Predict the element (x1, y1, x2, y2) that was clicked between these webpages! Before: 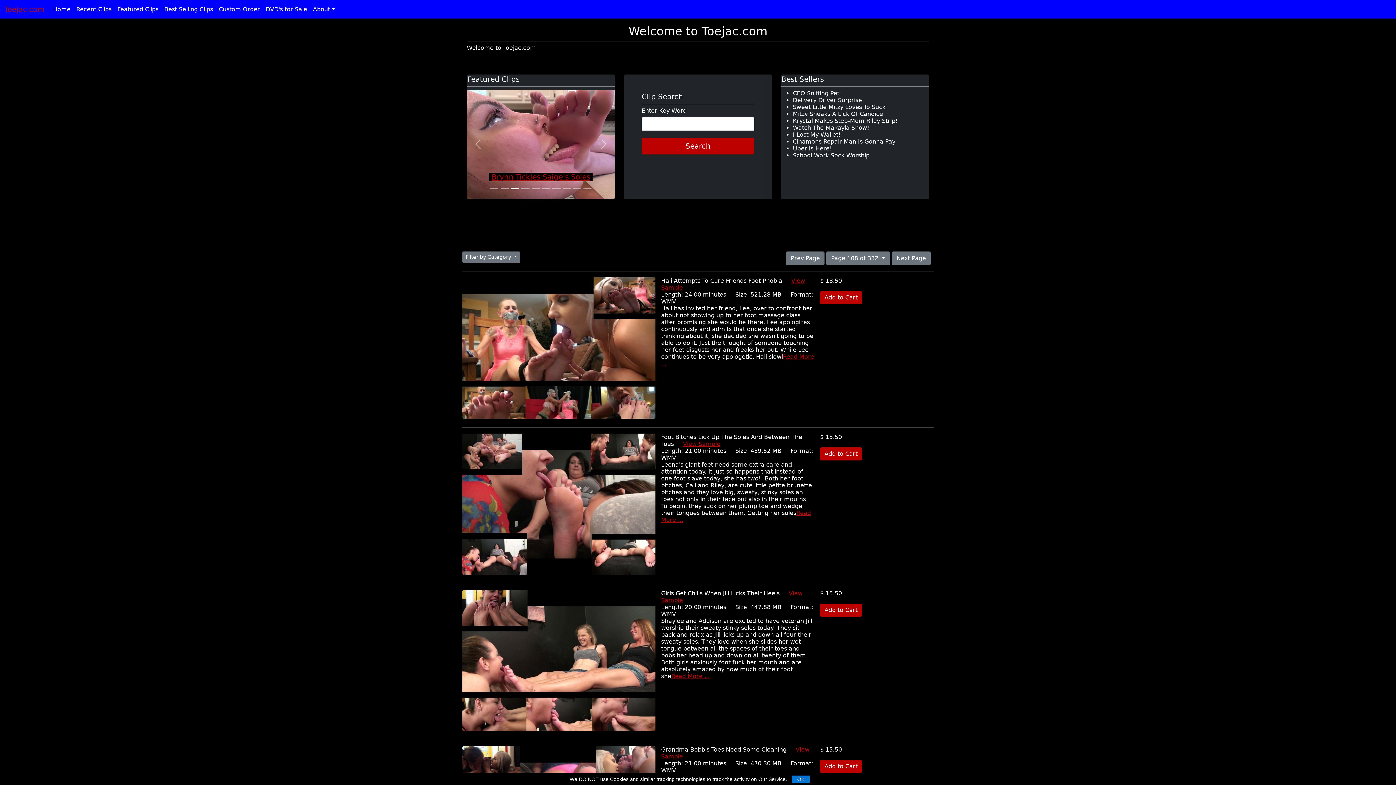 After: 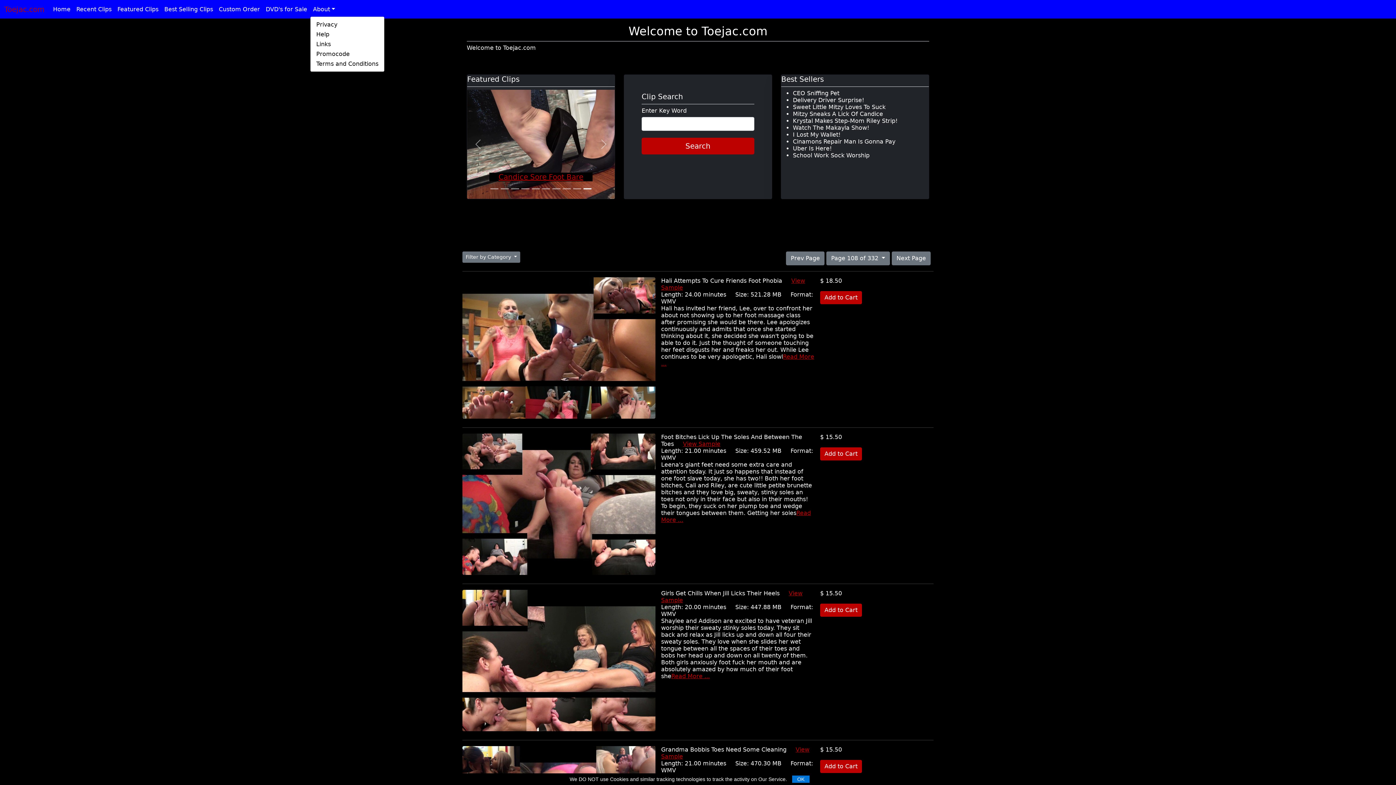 Action: bbox: (310, 2, 338, 15) label: About